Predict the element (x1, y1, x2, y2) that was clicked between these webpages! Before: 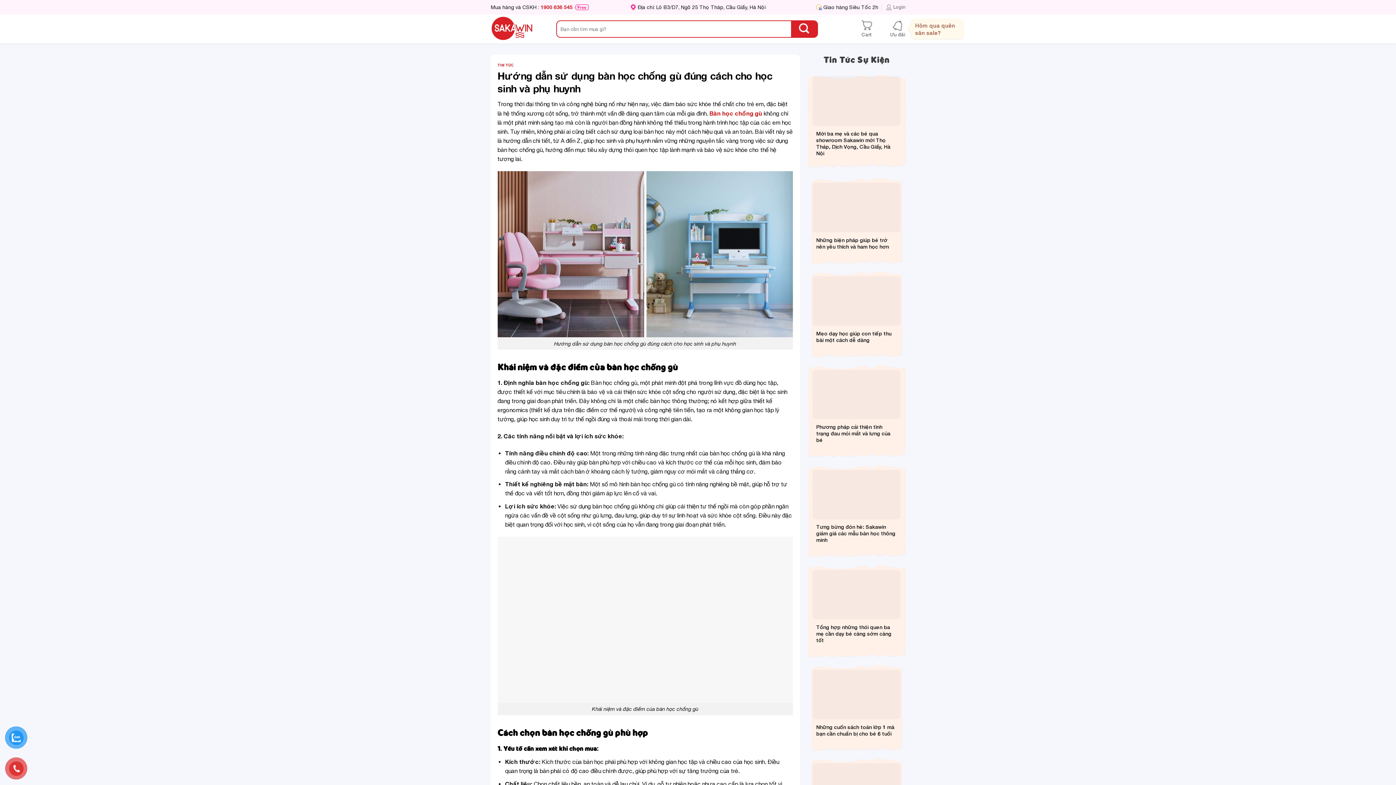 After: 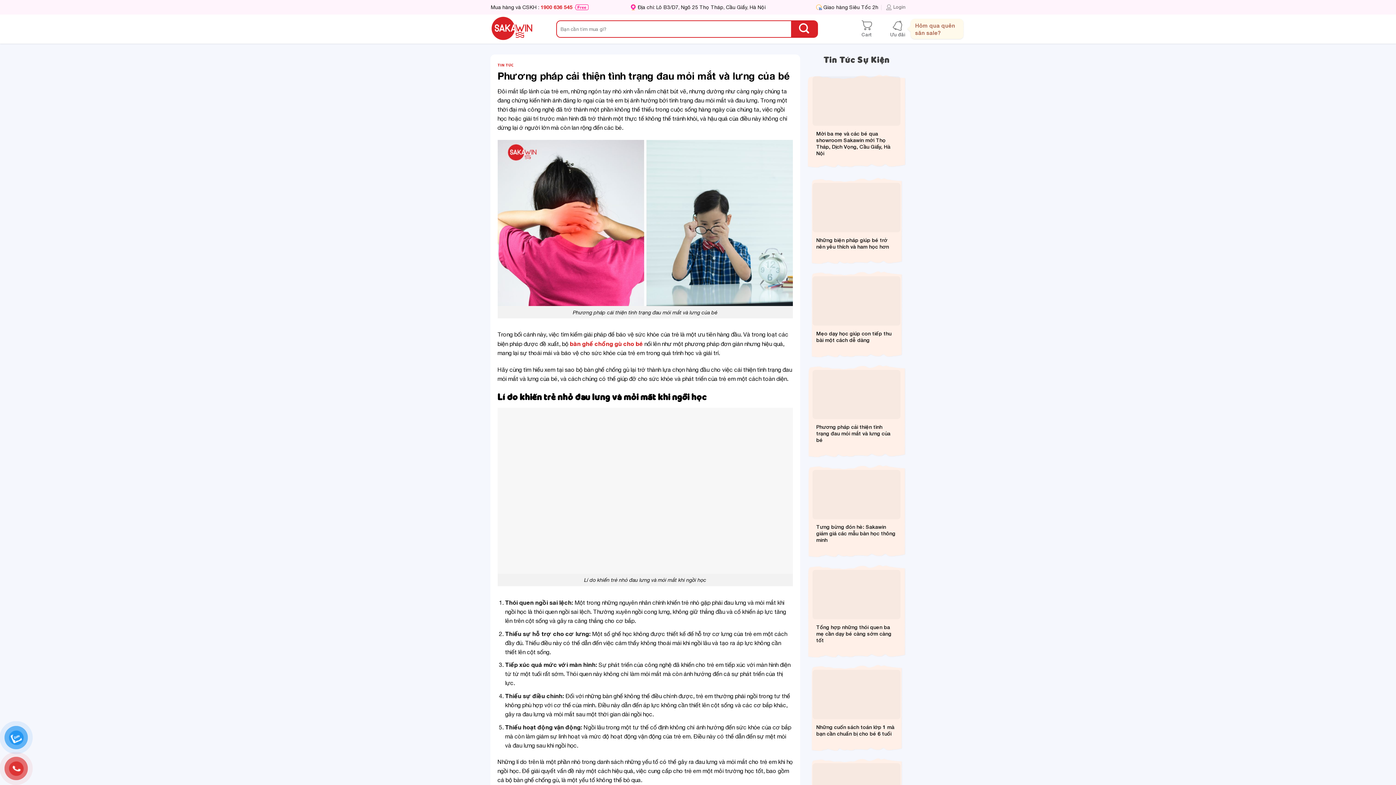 Action: bbox: (816, 424, 896, 443) label: Phương pháp cải thiện tình trạng đau mỏi mắt và lưng của bé